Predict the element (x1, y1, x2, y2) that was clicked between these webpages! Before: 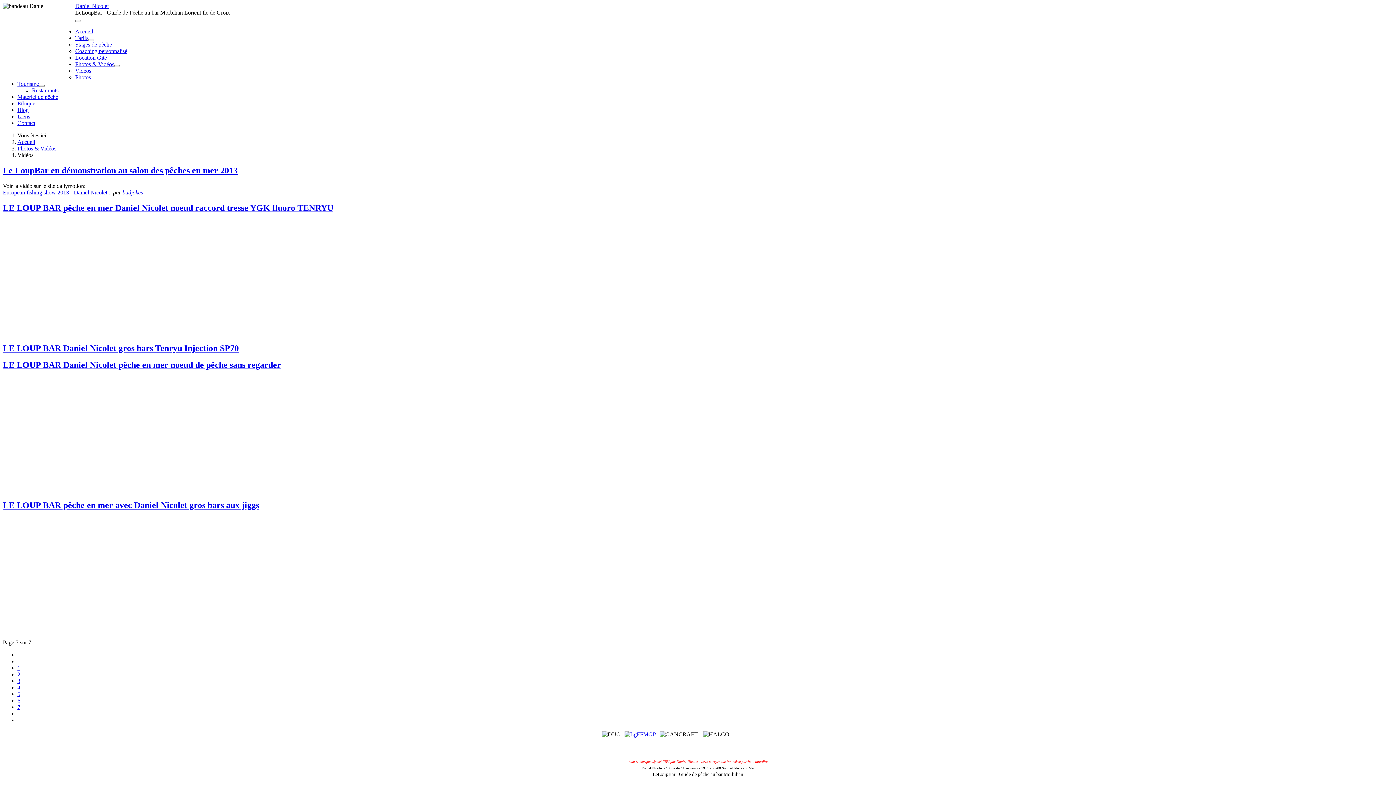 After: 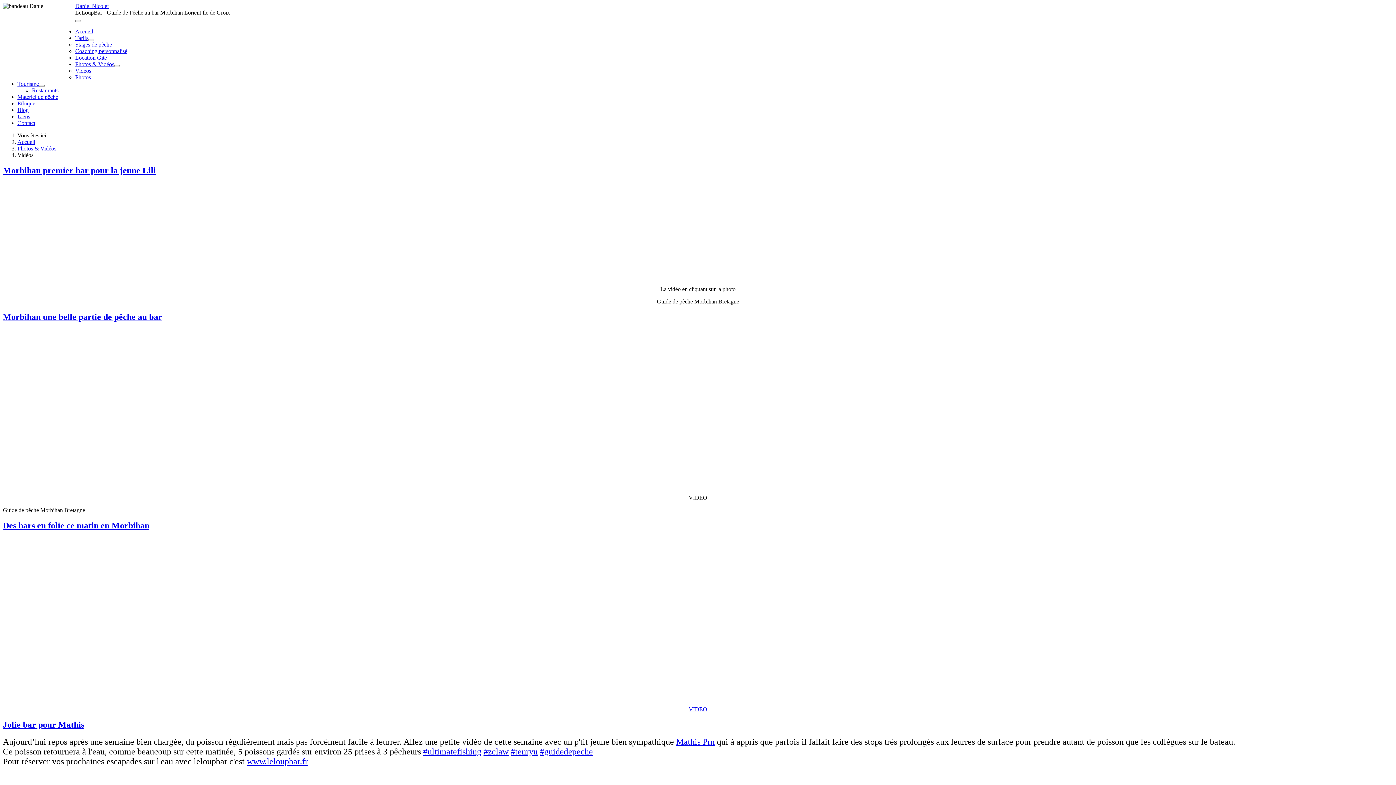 Action: label: Aller à la page 2 bbox: (17, 671, 20, 677)